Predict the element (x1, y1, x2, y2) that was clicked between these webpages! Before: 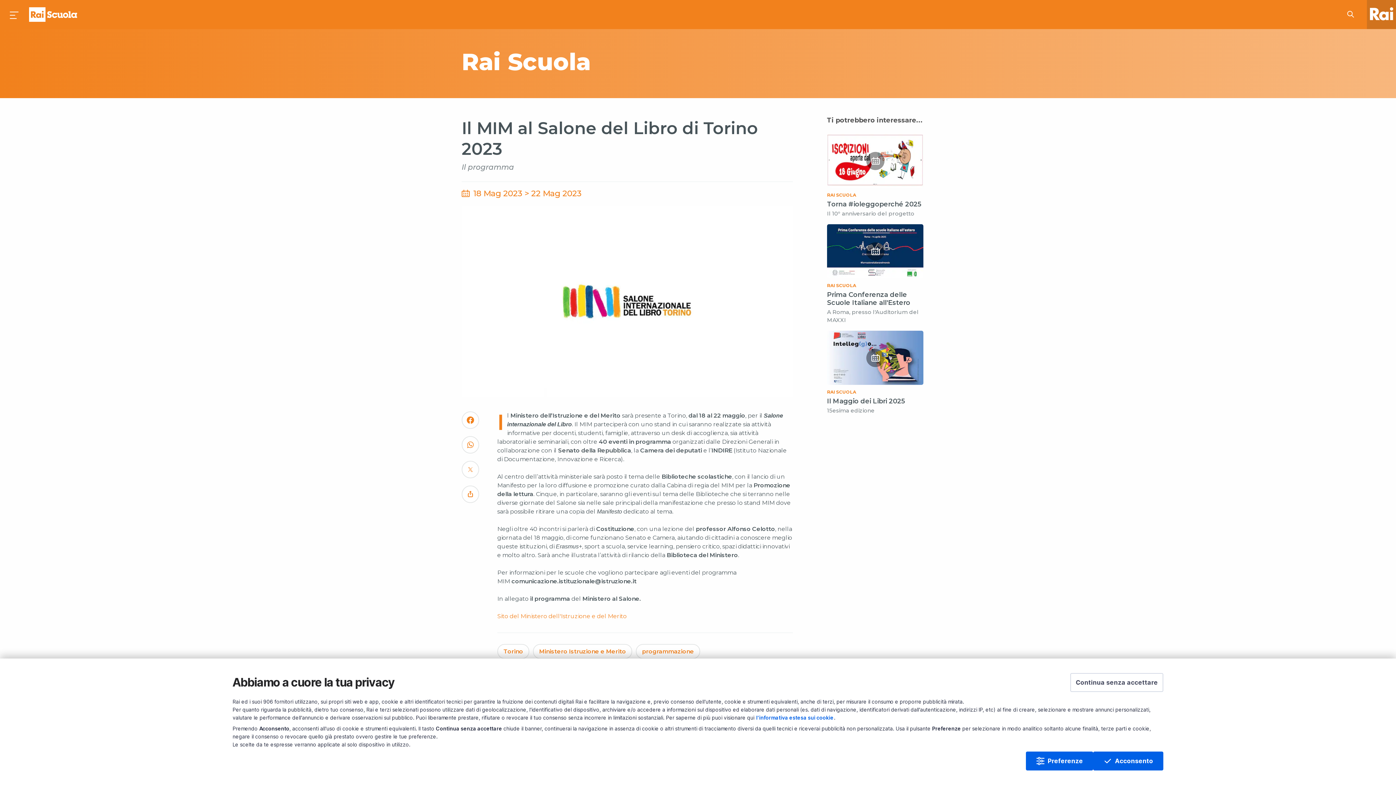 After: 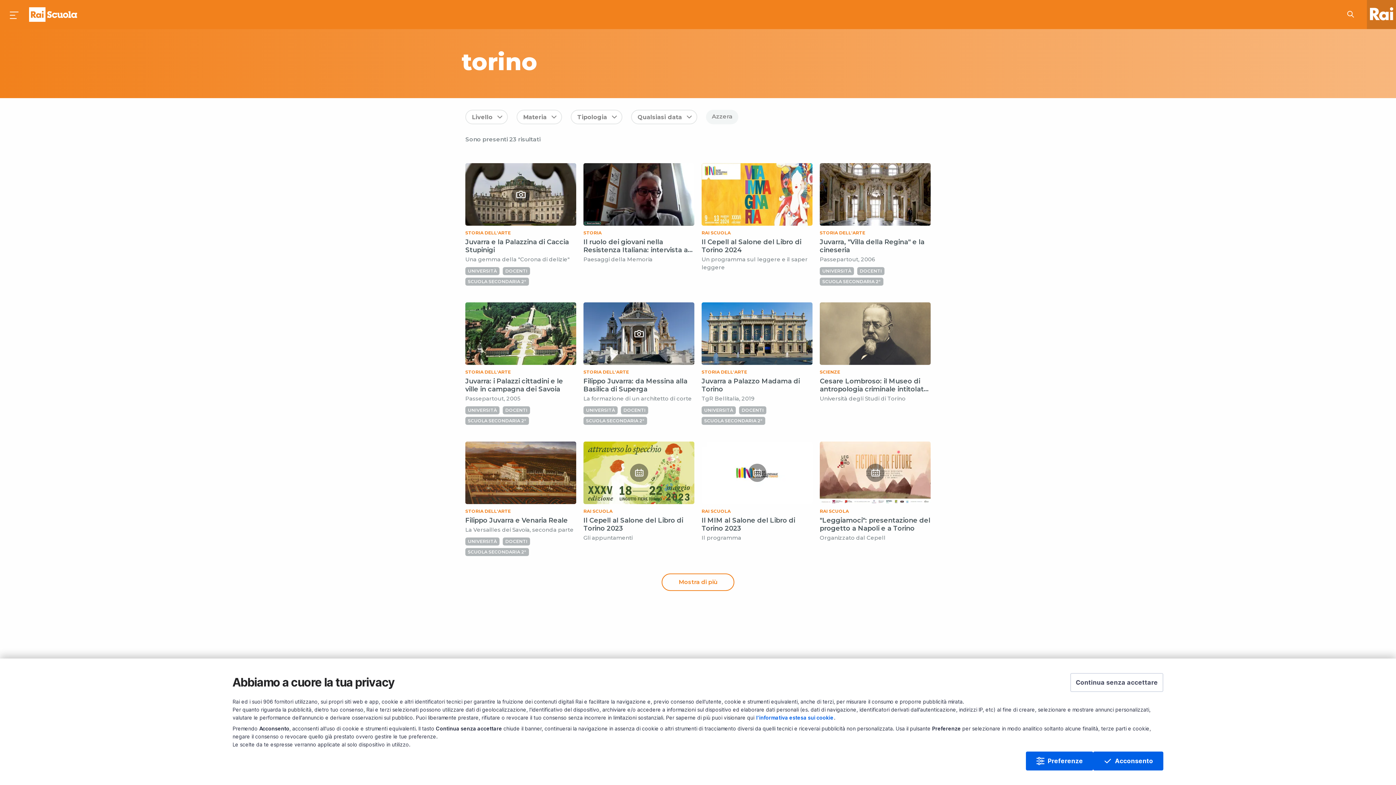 Action: bbox: (503, 648, 523, 655) label: Vedi Torino